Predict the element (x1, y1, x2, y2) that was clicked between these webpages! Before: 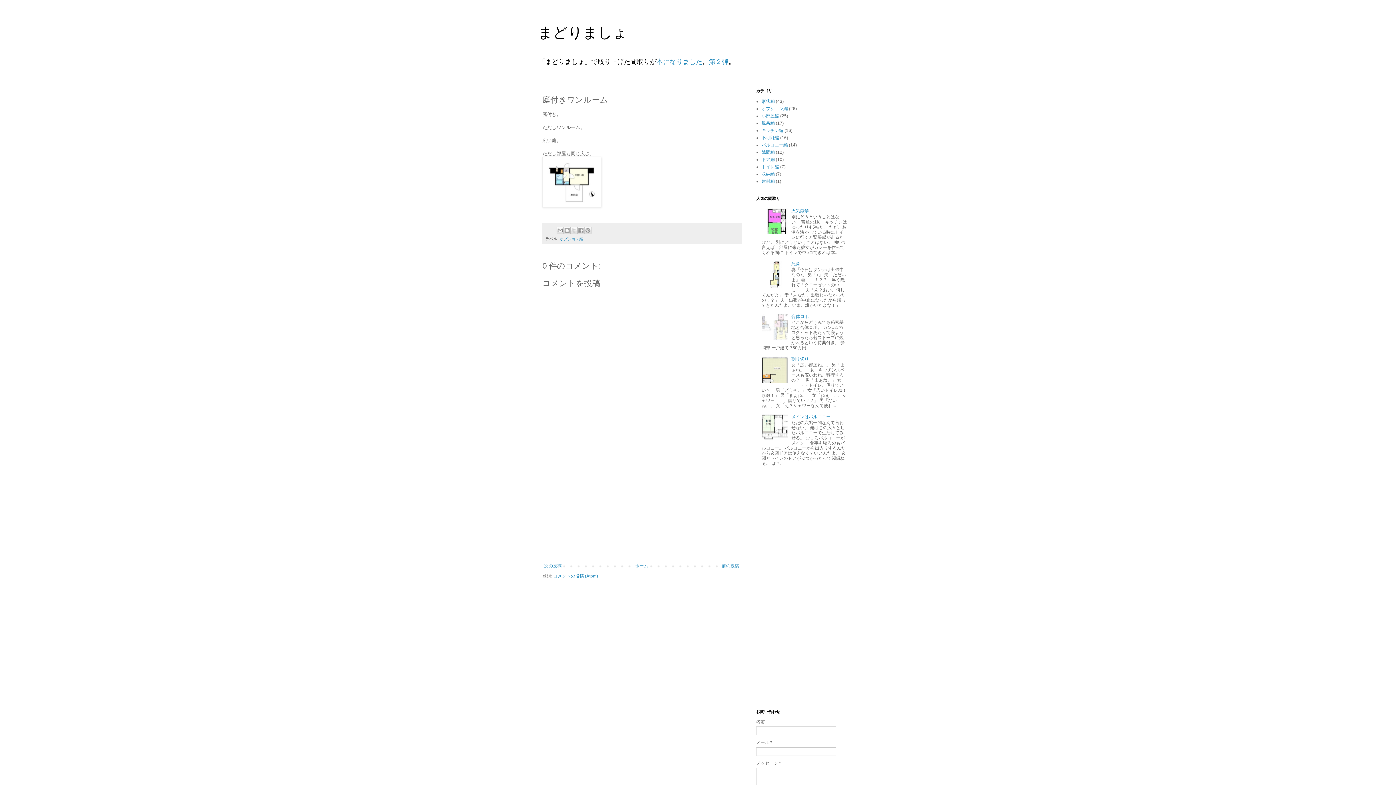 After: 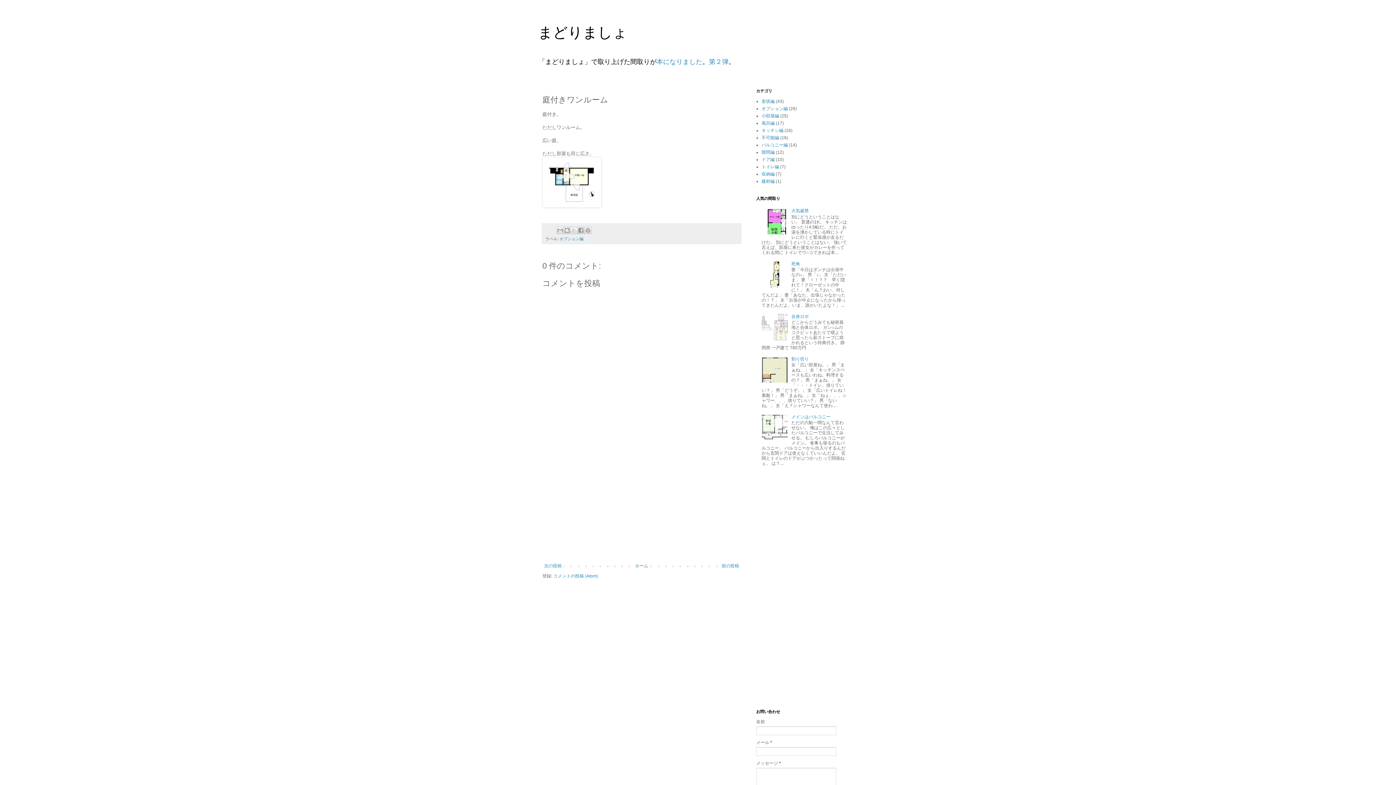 Action: bbox: (761, 230, 789, 235)